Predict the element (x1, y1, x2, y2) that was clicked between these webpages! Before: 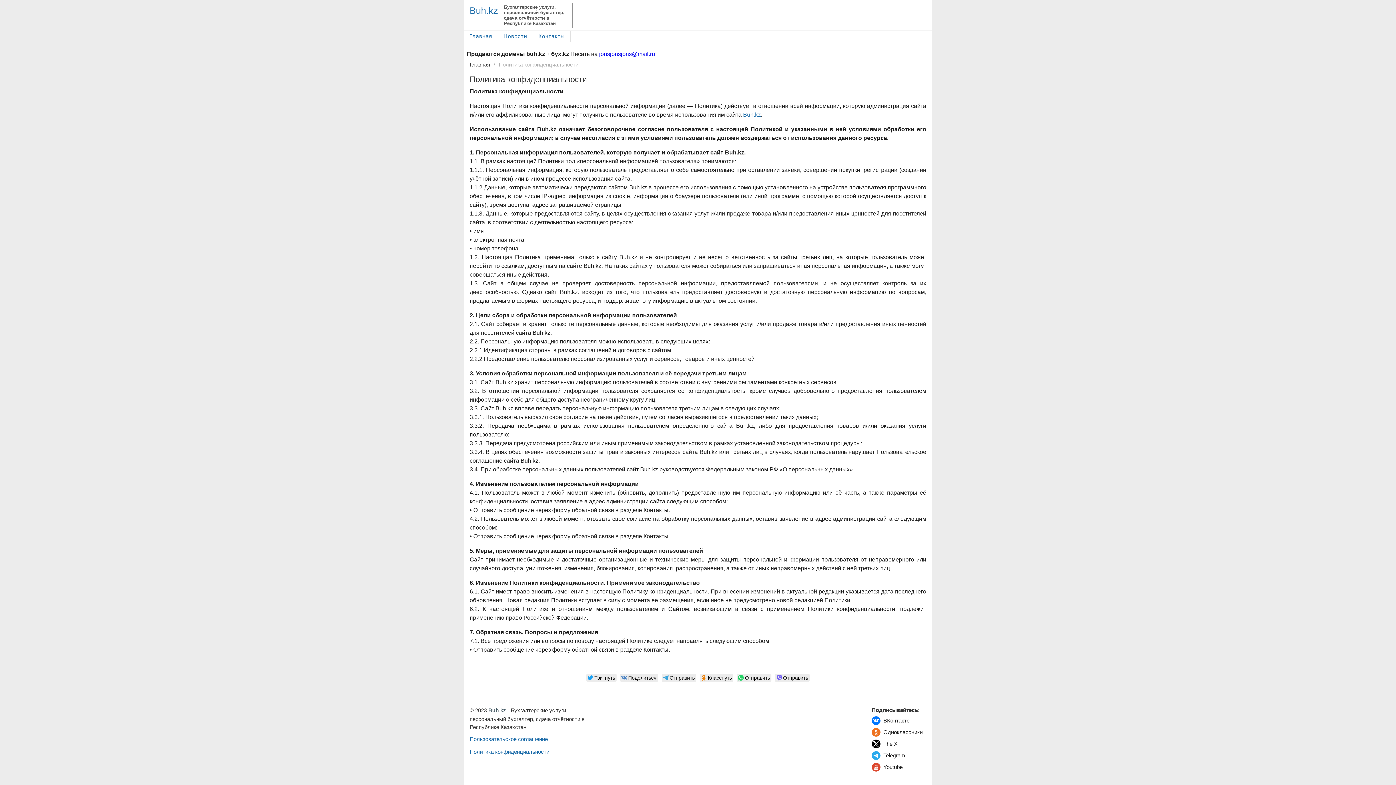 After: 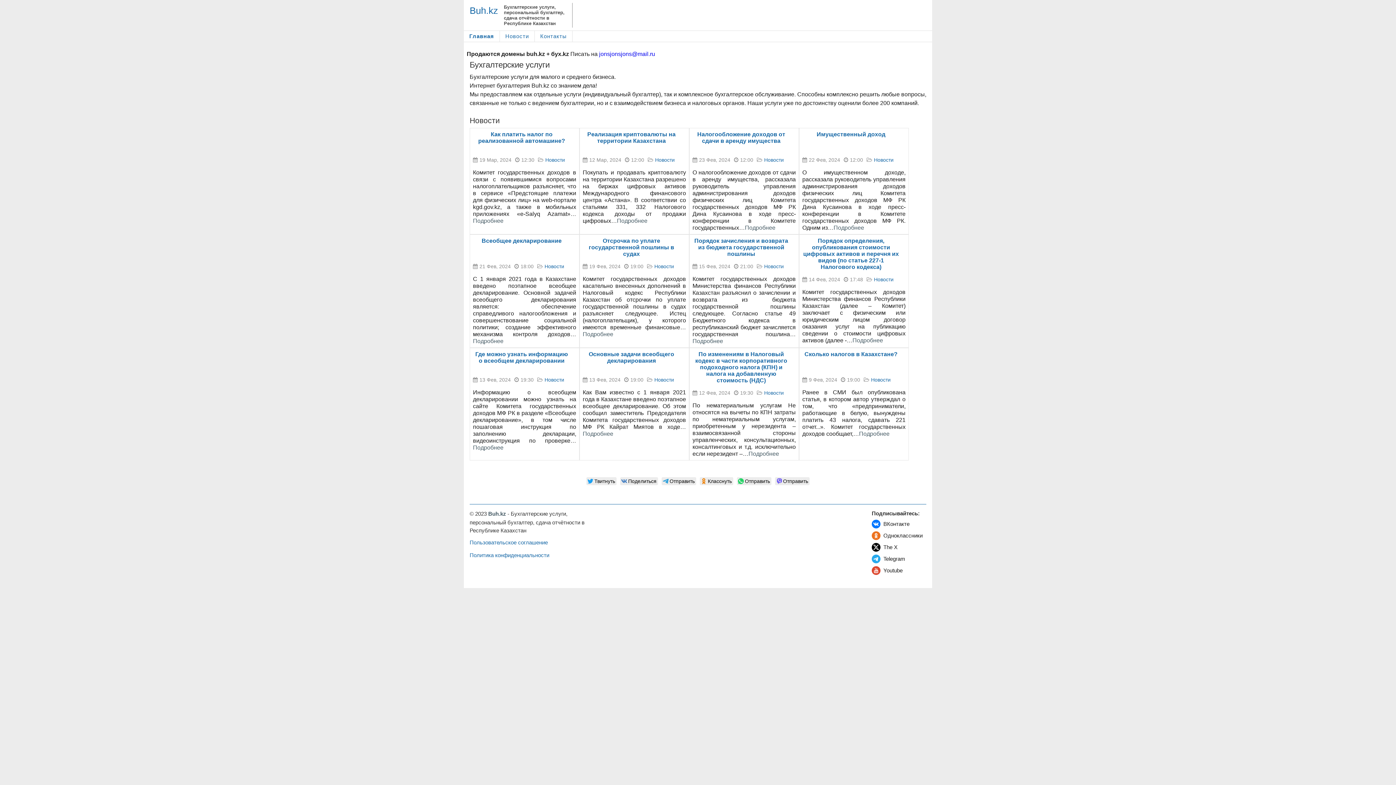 Action: label: Buh.kz bbox: (469, 5, 498, 15)